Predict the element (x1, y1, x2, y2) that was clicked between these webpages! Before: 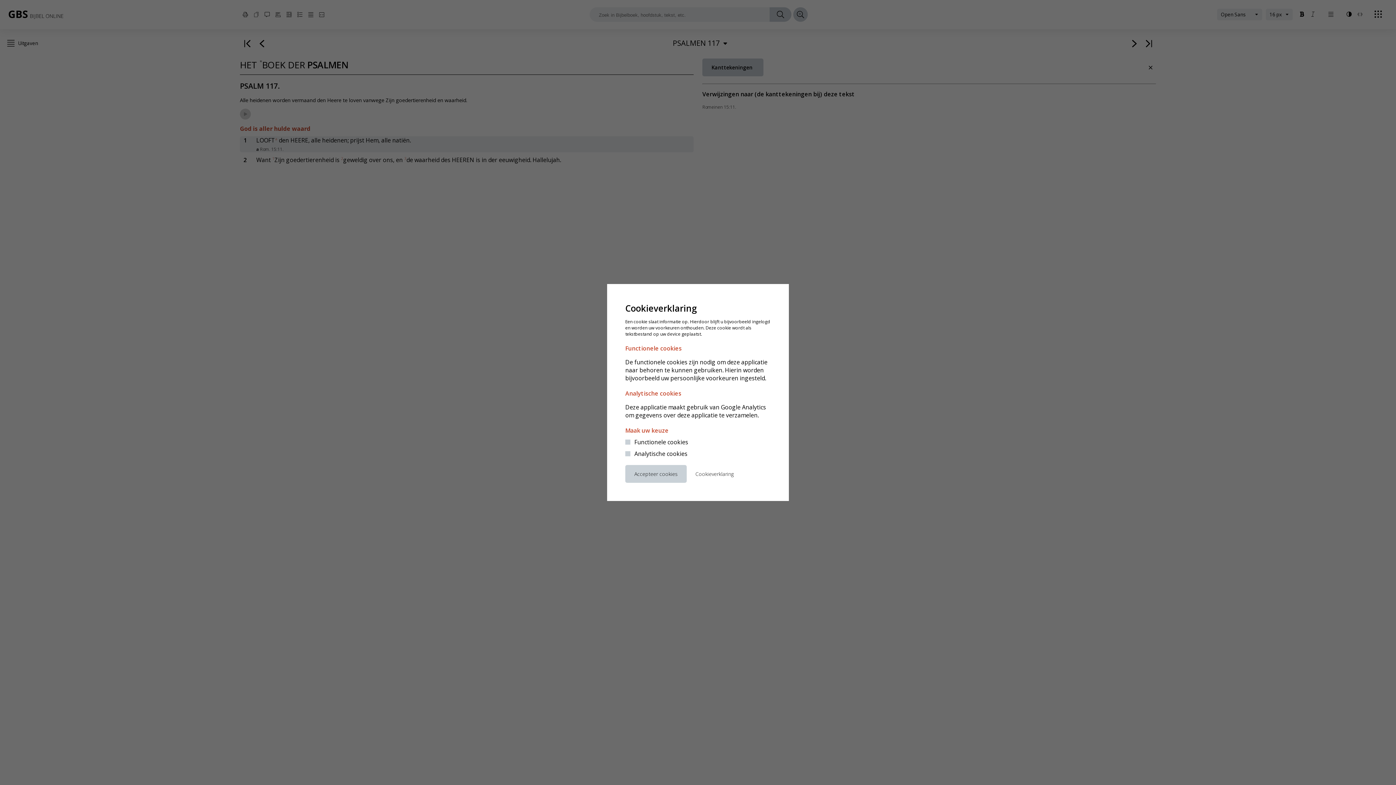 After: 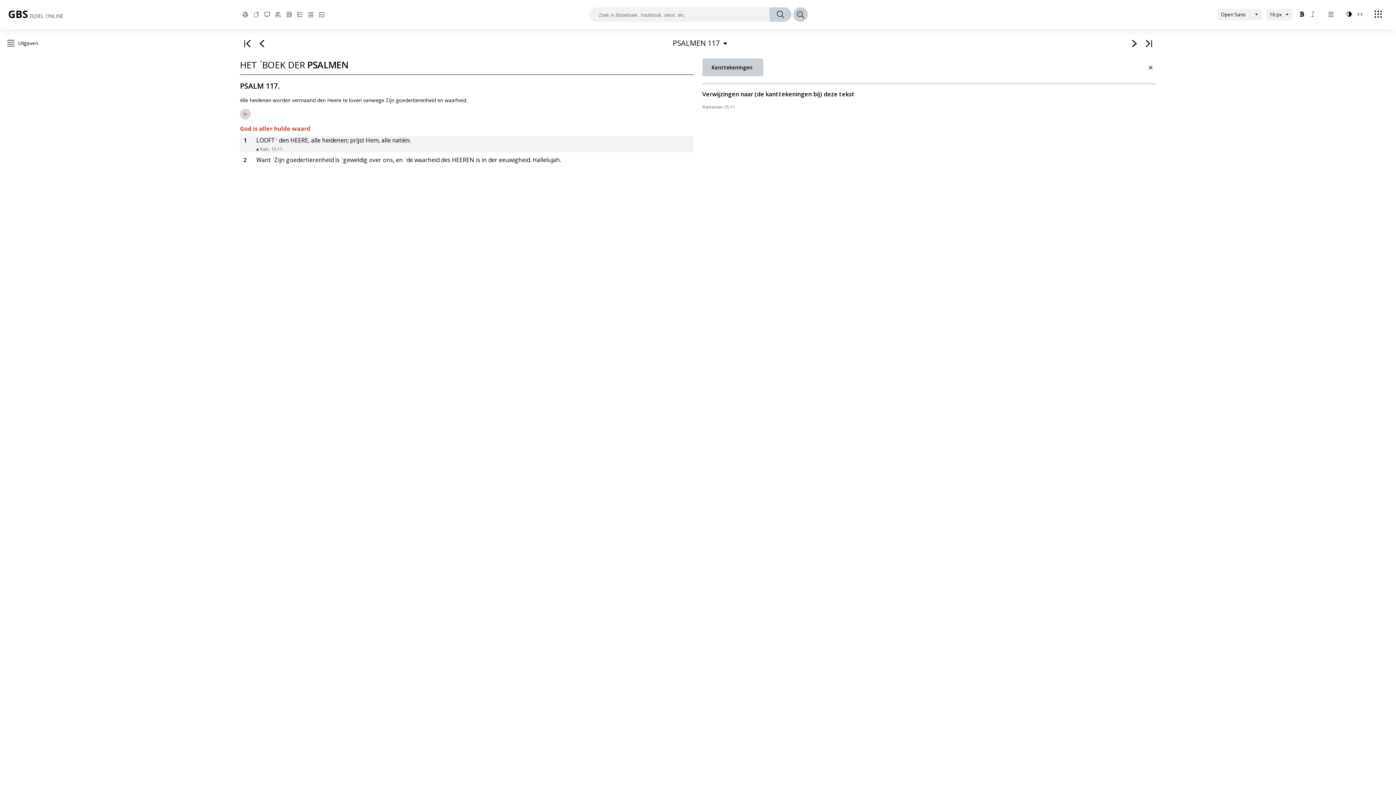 Action: bbox: (625, 465, 686, 483) label: Accepteer cookies